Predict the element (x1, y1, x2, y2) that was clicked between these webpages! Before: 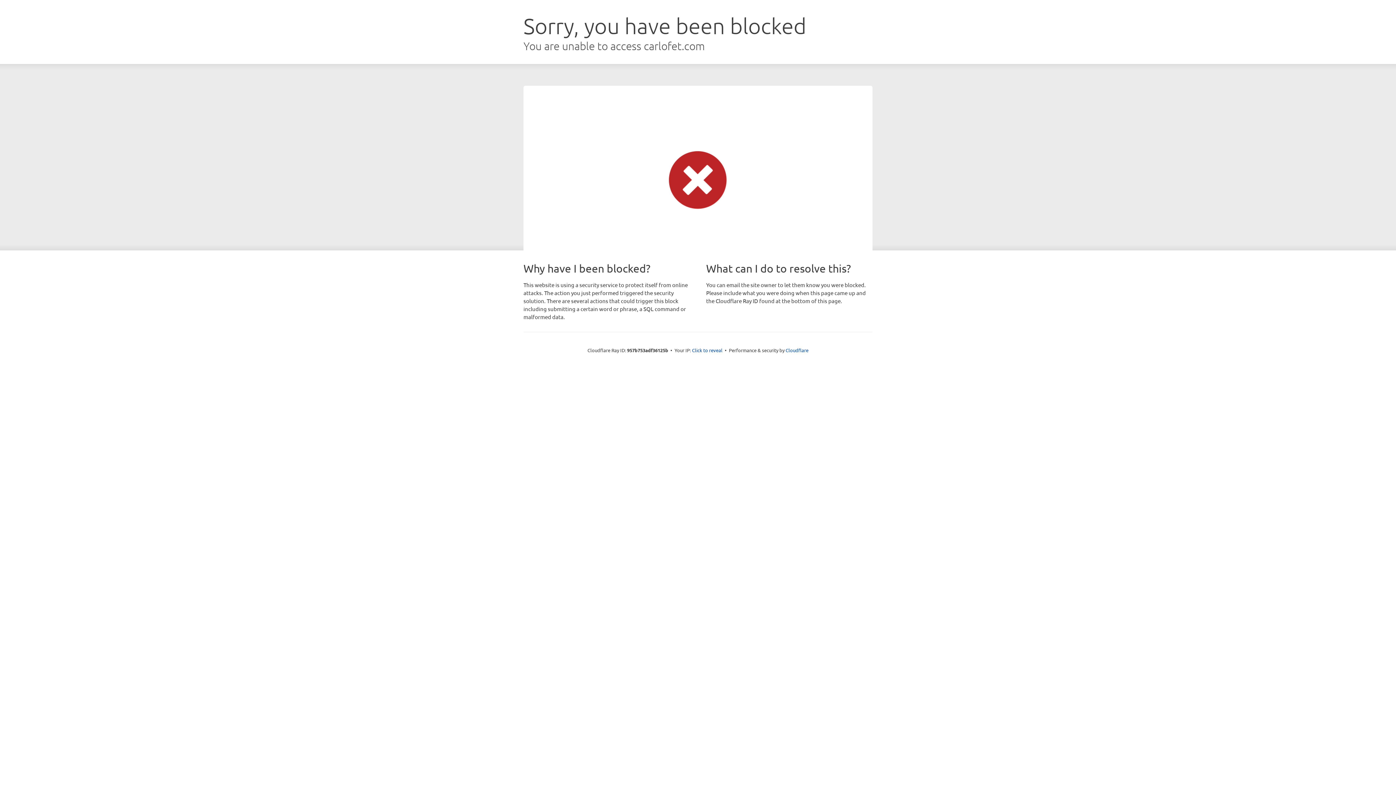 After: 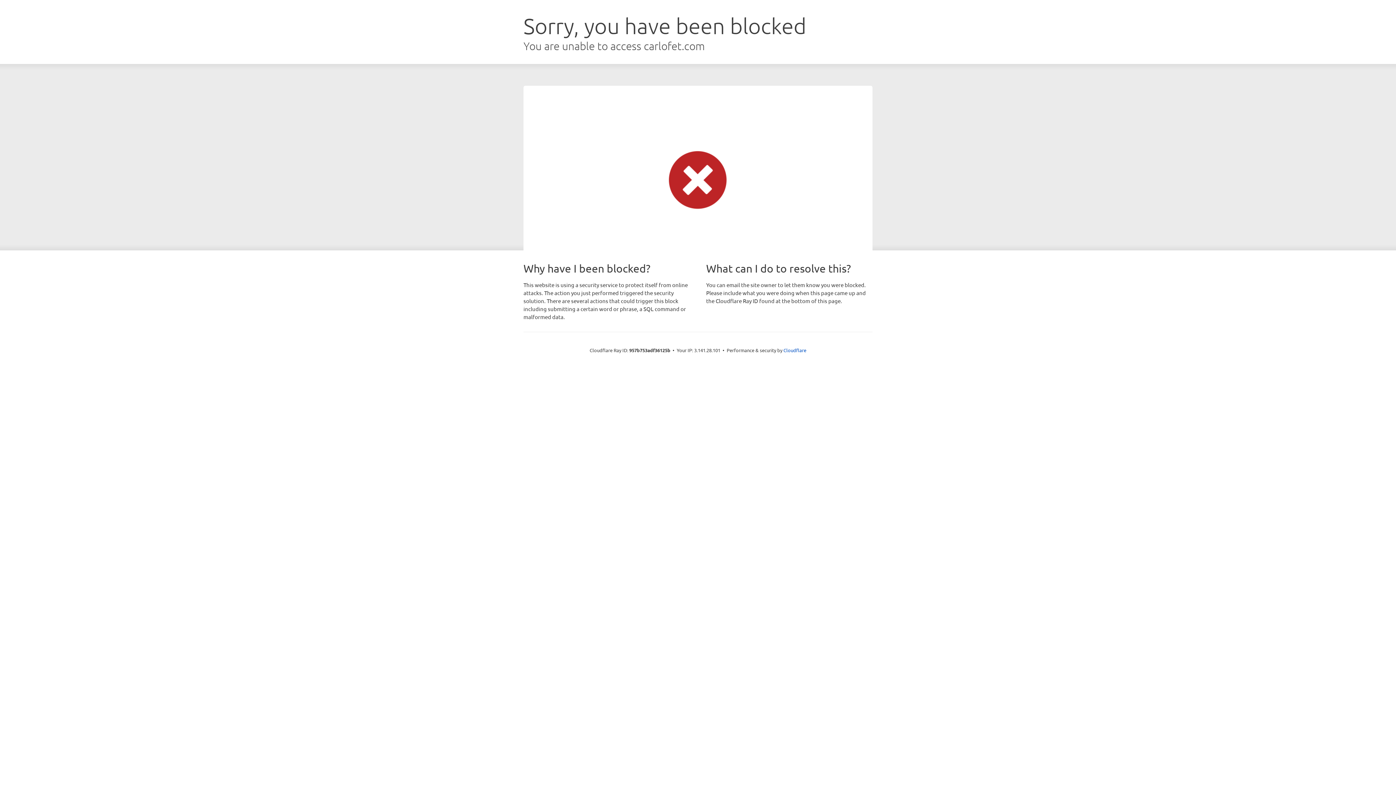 Action: bbox: (692, 346, 722, 353) label: Click to reveal